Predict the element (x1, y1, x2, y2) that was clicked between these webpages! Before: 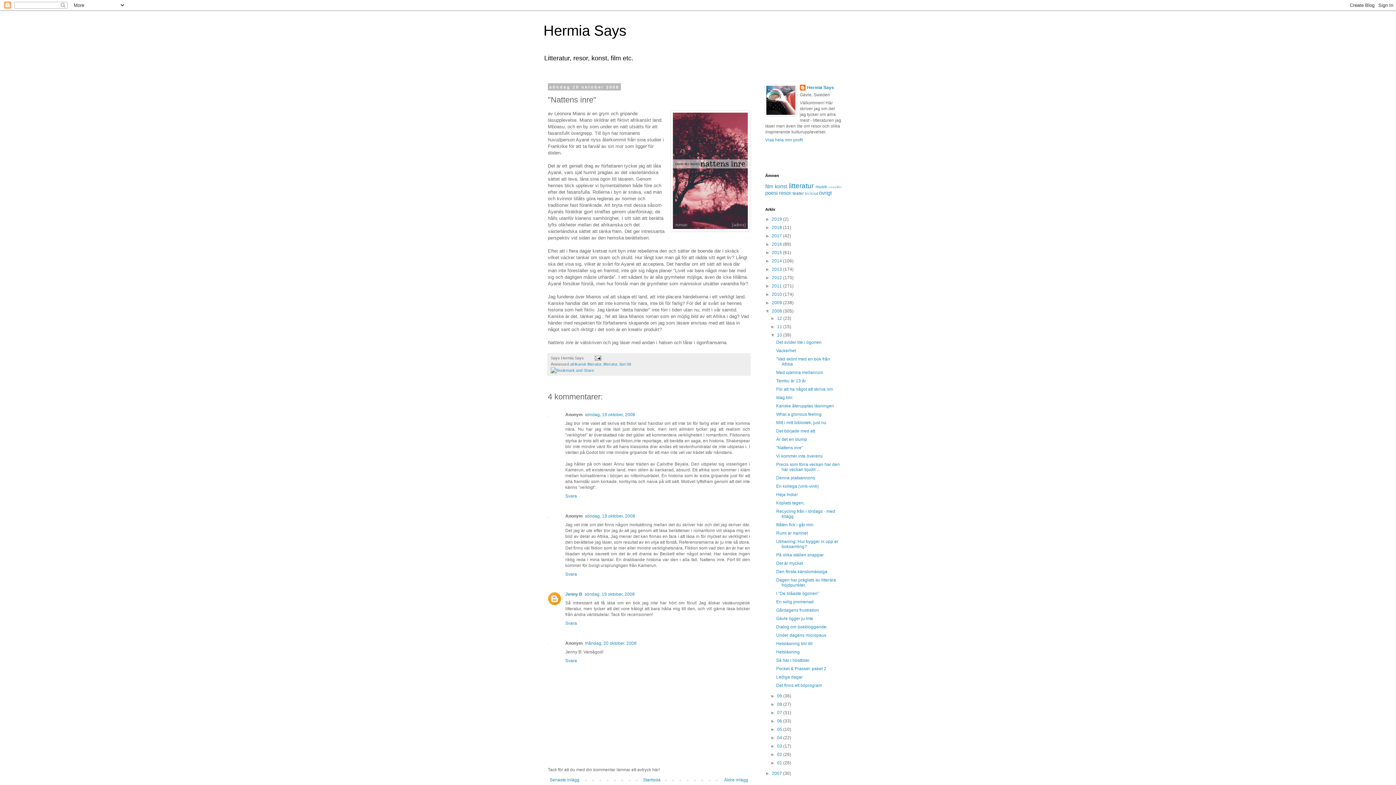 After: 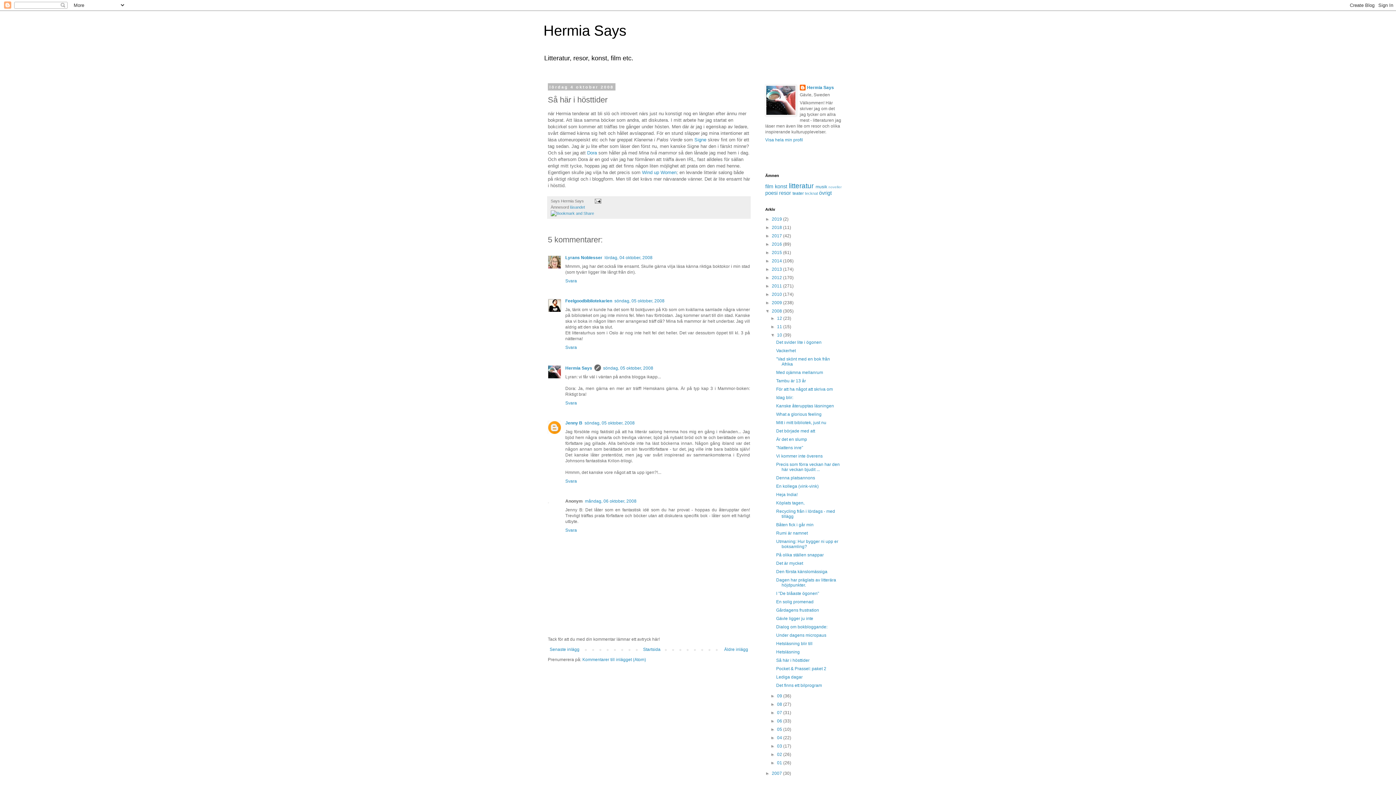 Action: label: Så här i hösttider bbox: (776, 658, 809, 663)